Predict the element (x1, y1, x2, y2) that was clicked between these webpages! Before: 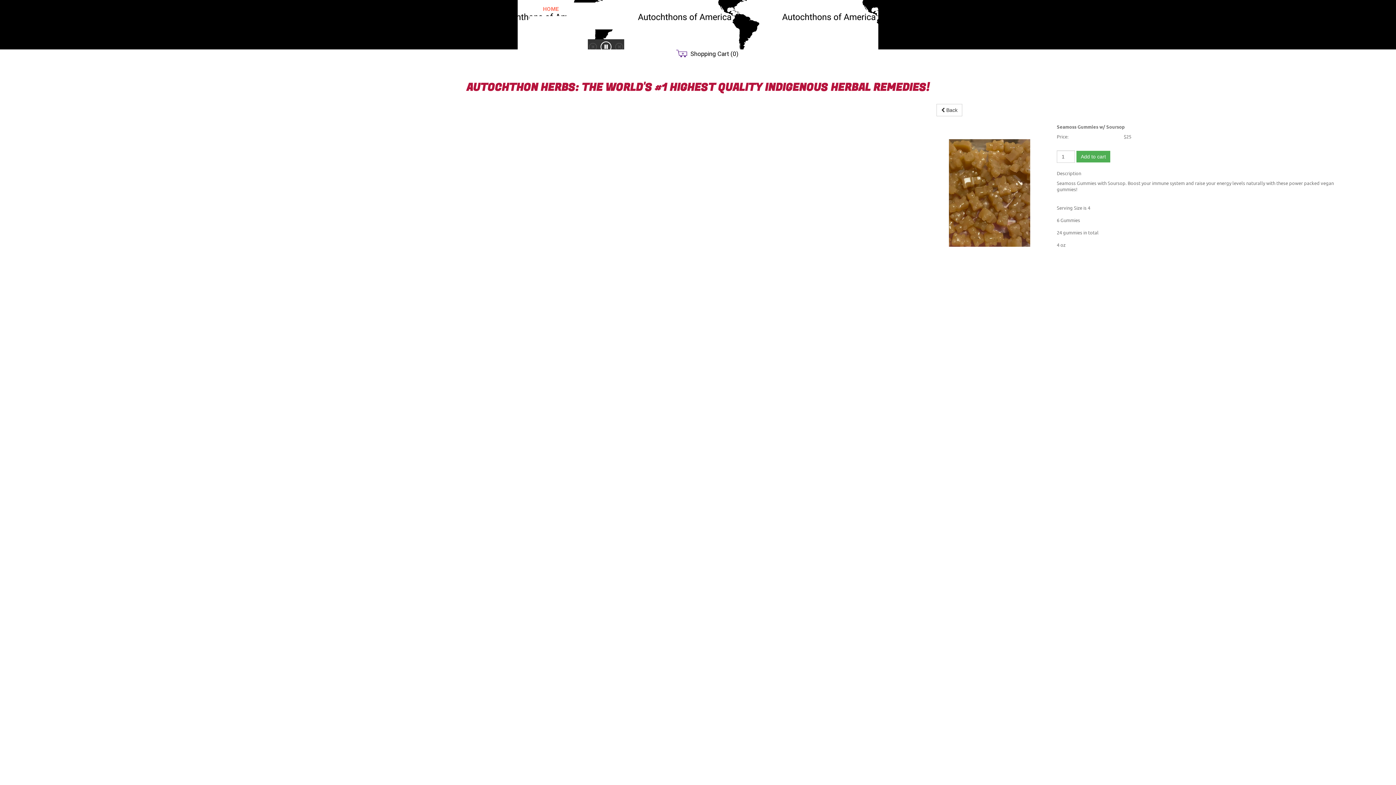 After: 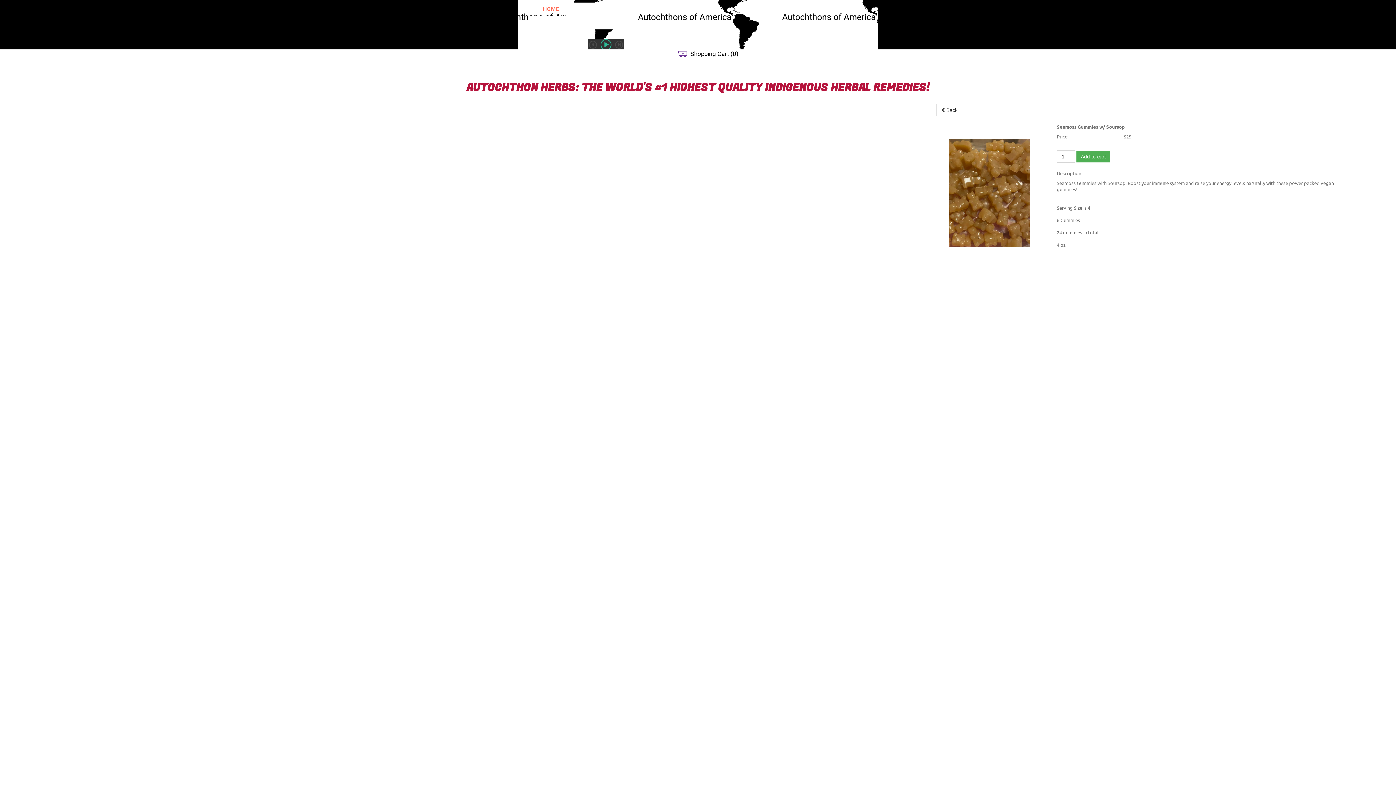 Action: bbox: (600, 41, 611, 52)